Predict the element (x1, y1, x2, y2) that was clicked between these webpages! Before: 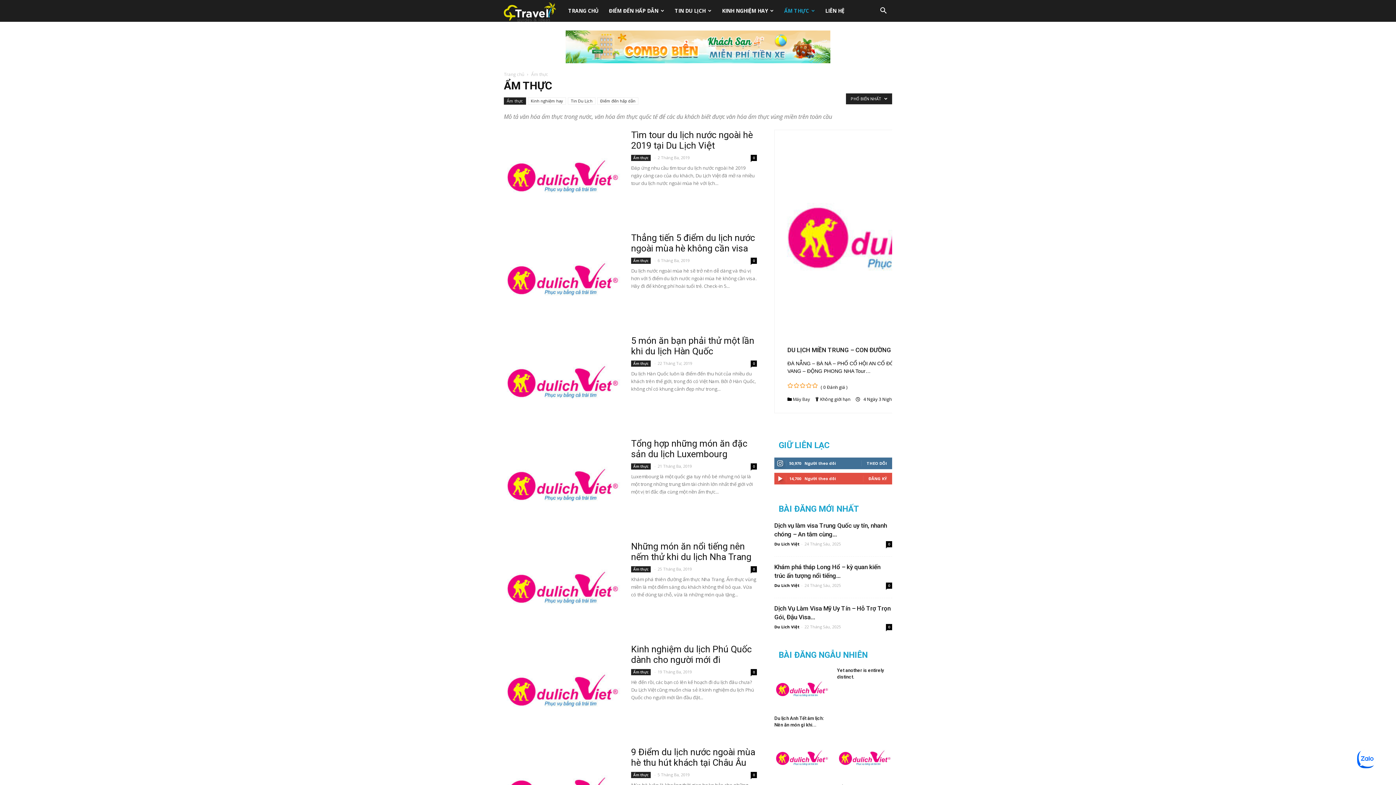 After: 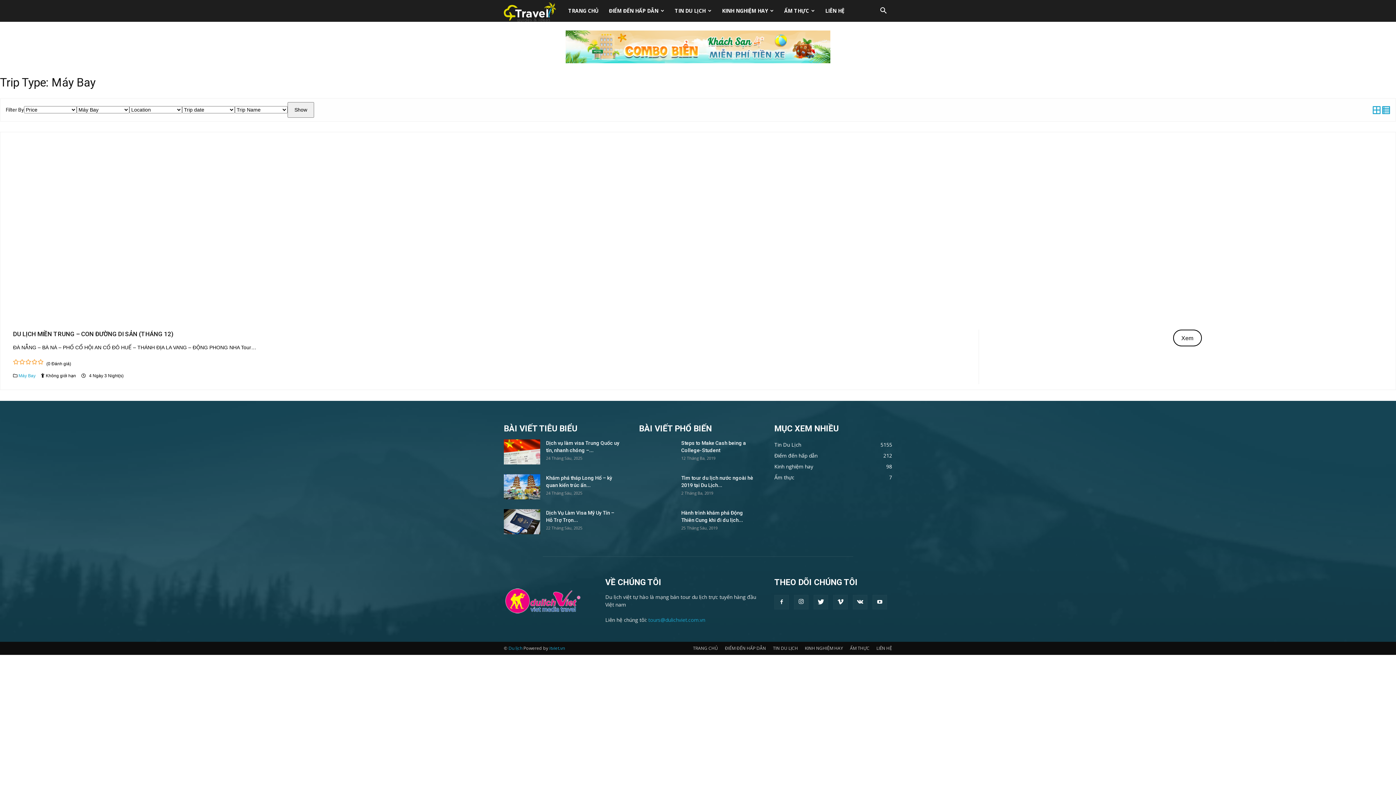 Action: bbox: (793, 396, 810, 402) label: Máy Bay